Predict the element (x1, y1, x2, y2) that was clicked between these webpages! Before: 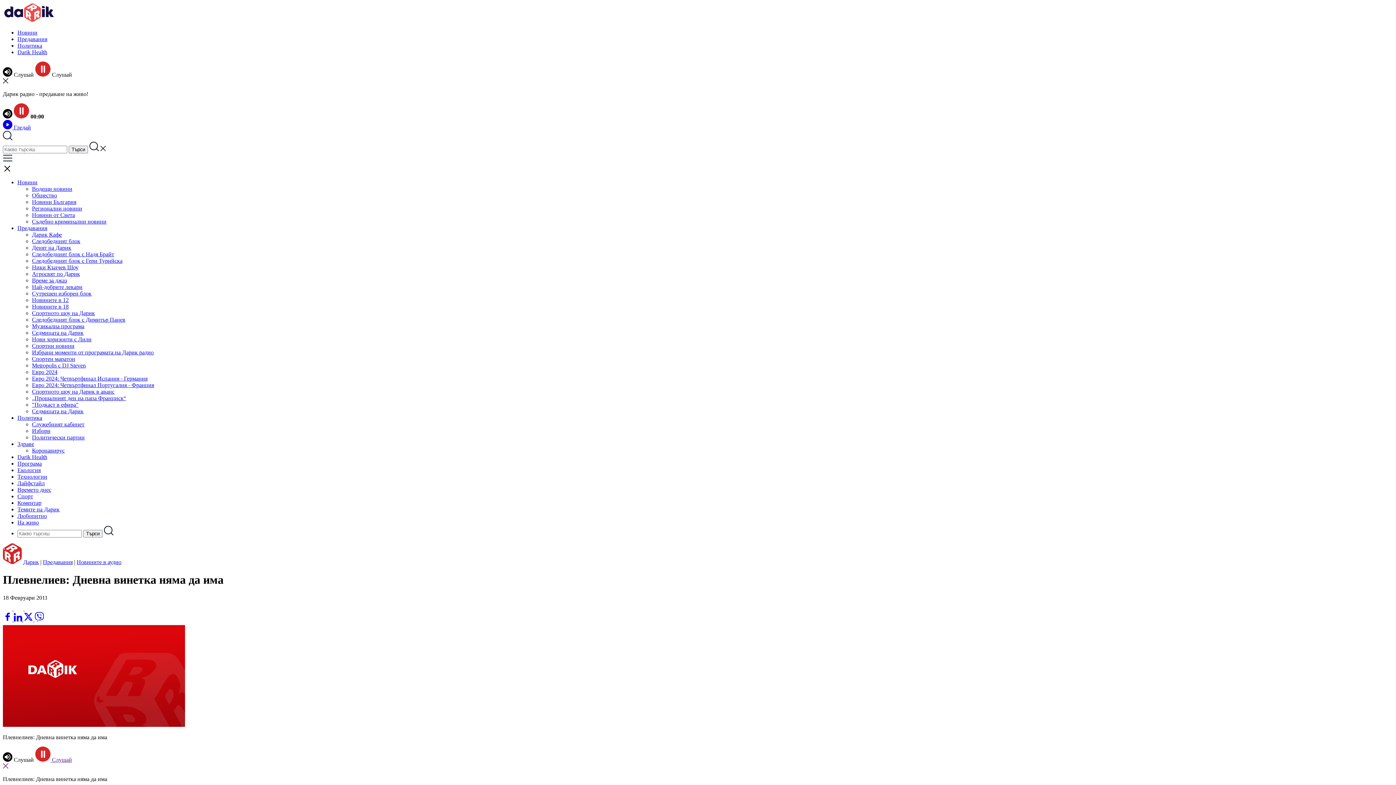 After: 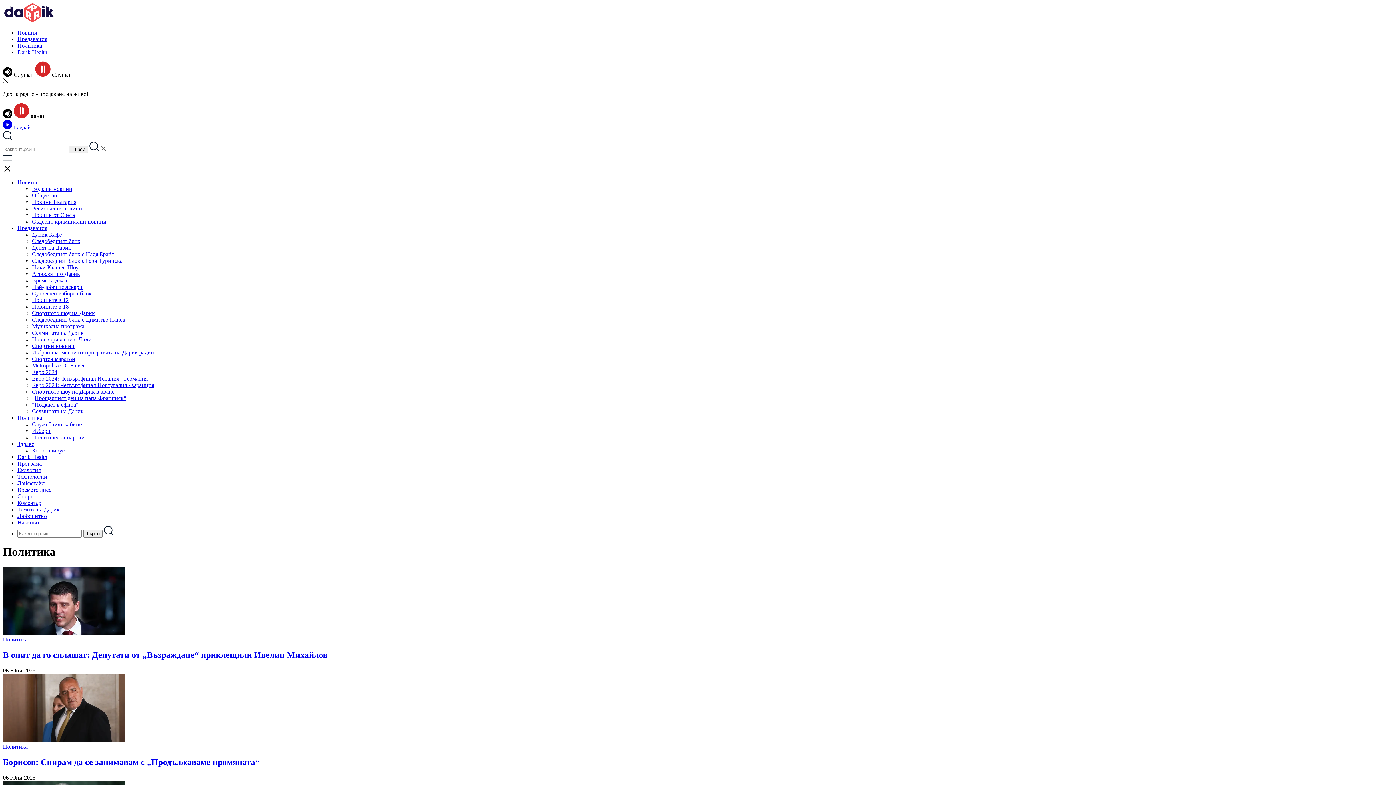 Action: label: Политика bbox: (17, 42, 42, 48)